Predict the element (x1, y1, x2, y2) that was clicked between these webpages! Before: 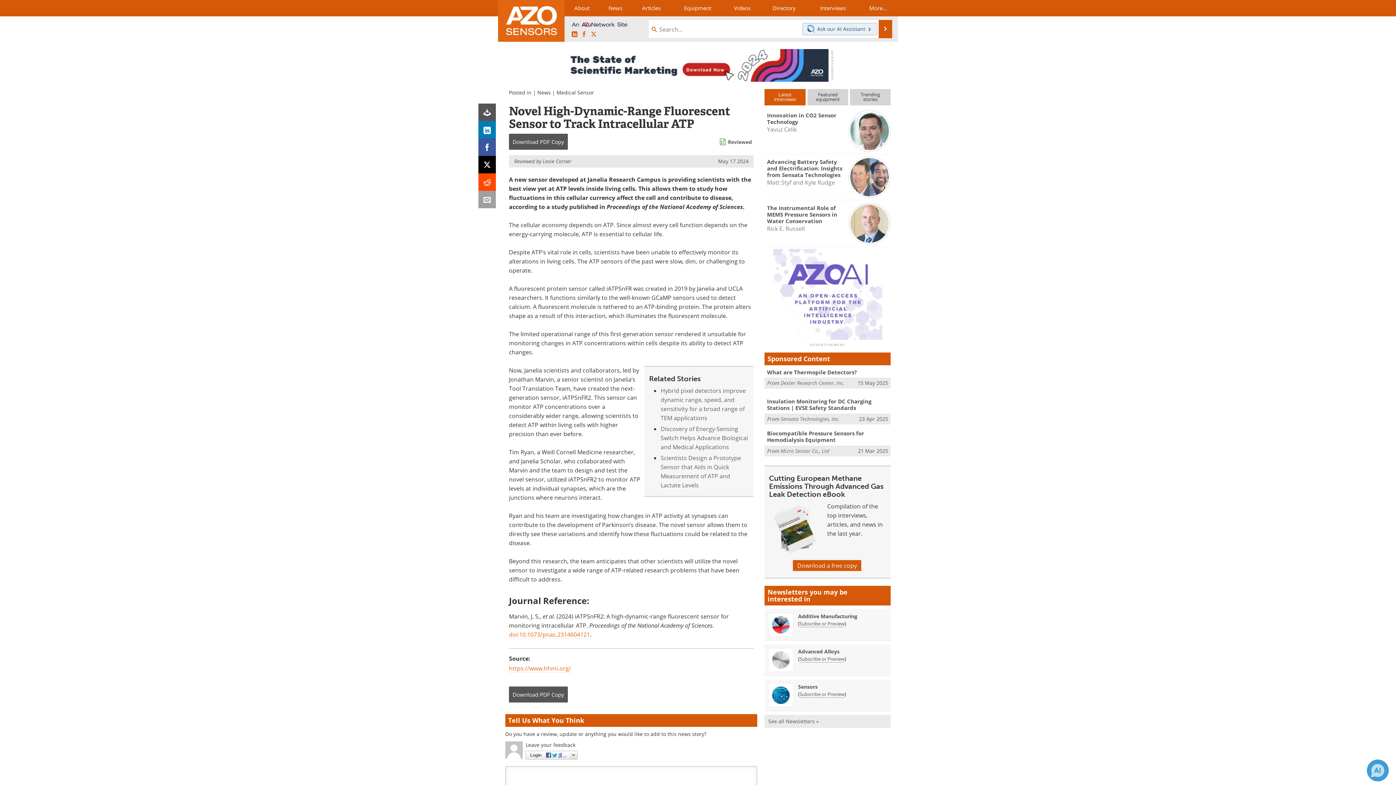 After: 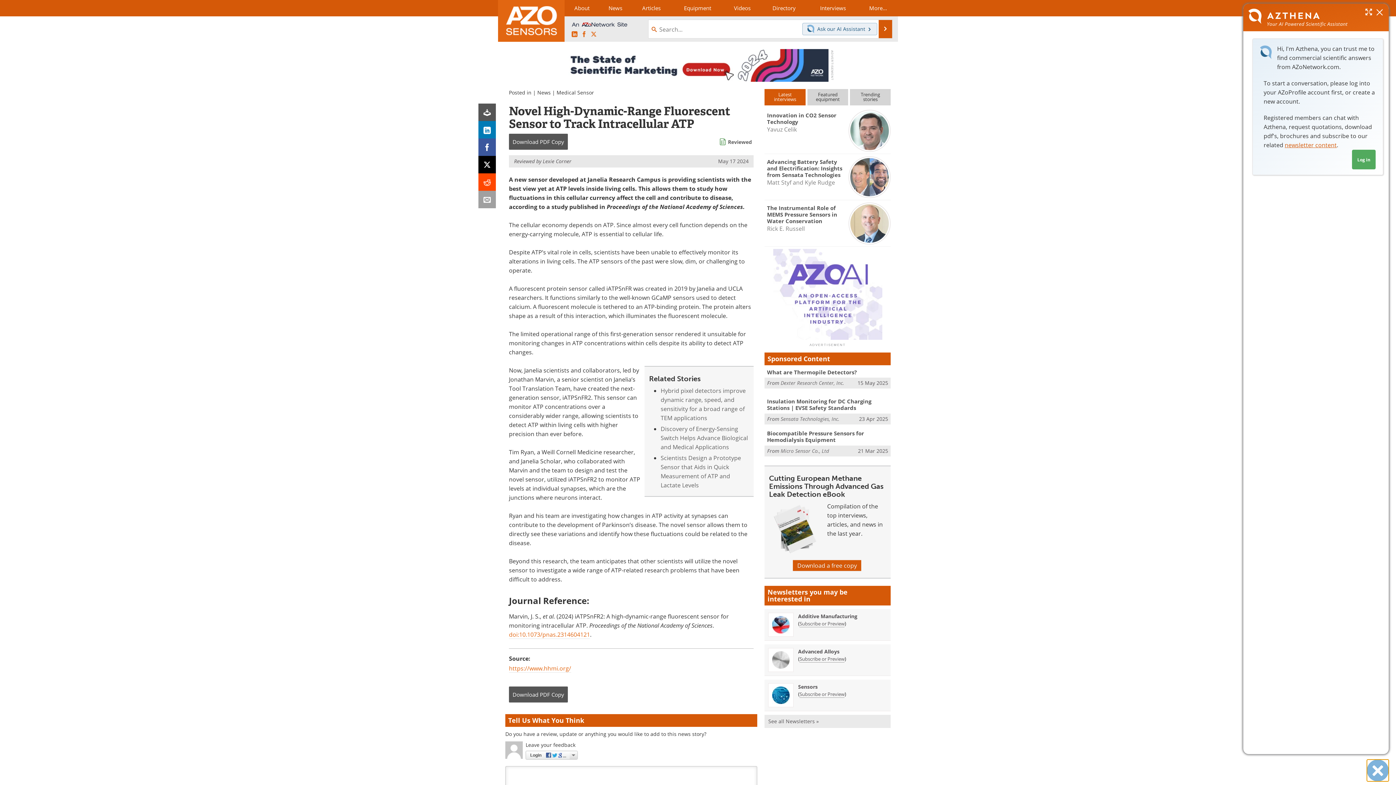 Action: label: Chat with Azthena bbox: (1367, 760, 1389, 781)